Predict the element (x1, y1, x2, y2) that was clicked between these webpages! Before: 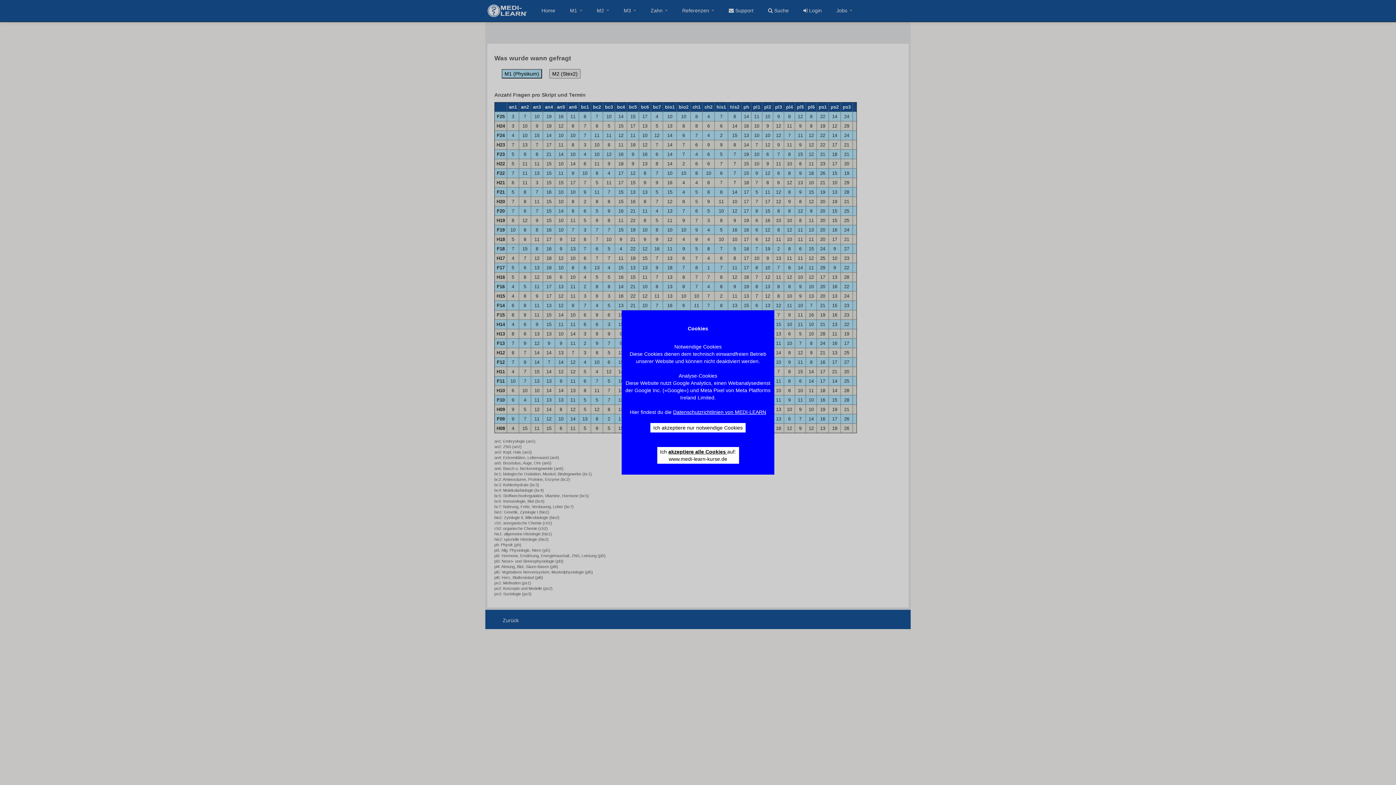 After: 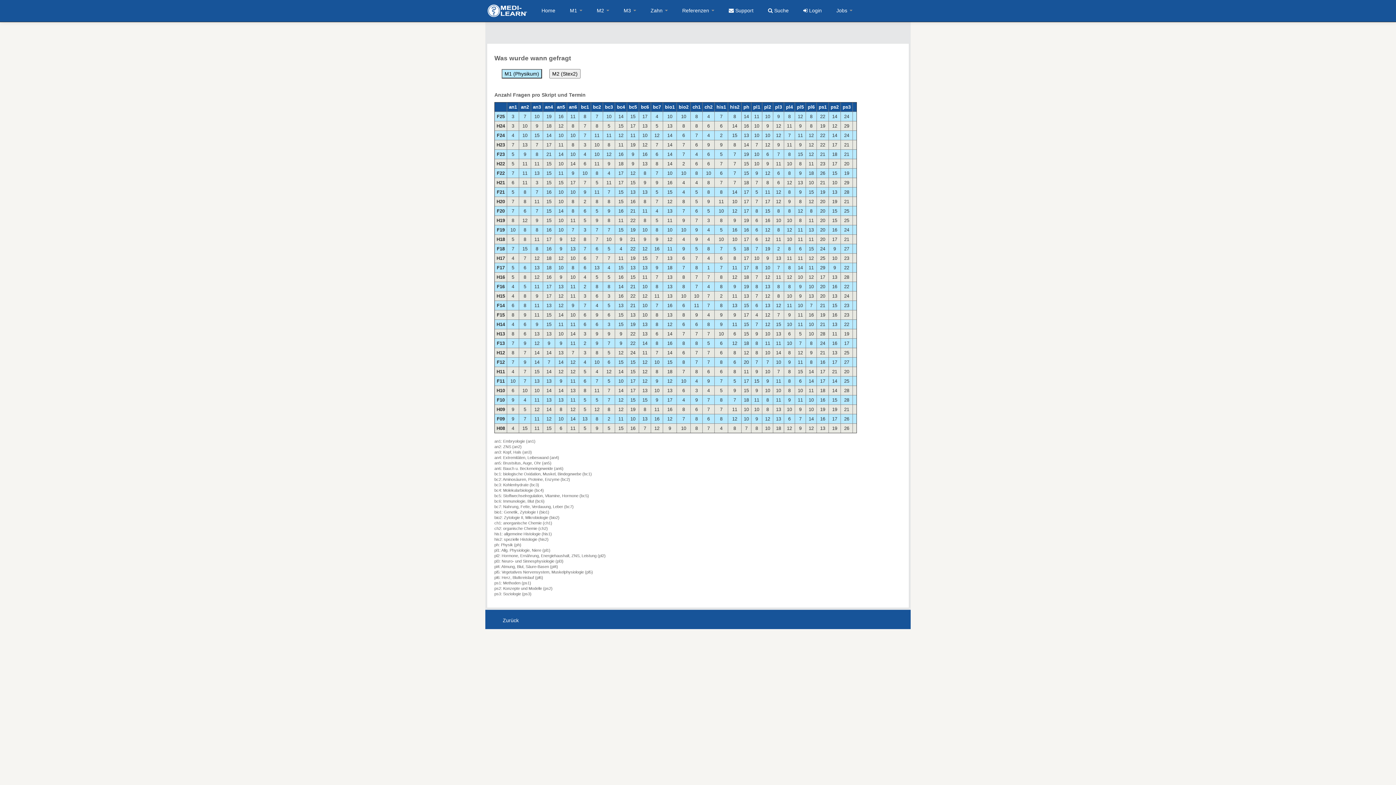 Action: label: 
Ich akzeptiere alle Cookies auf:
www.medi-learn-kurse.de
 bbox: (657, 452, 739, 458)